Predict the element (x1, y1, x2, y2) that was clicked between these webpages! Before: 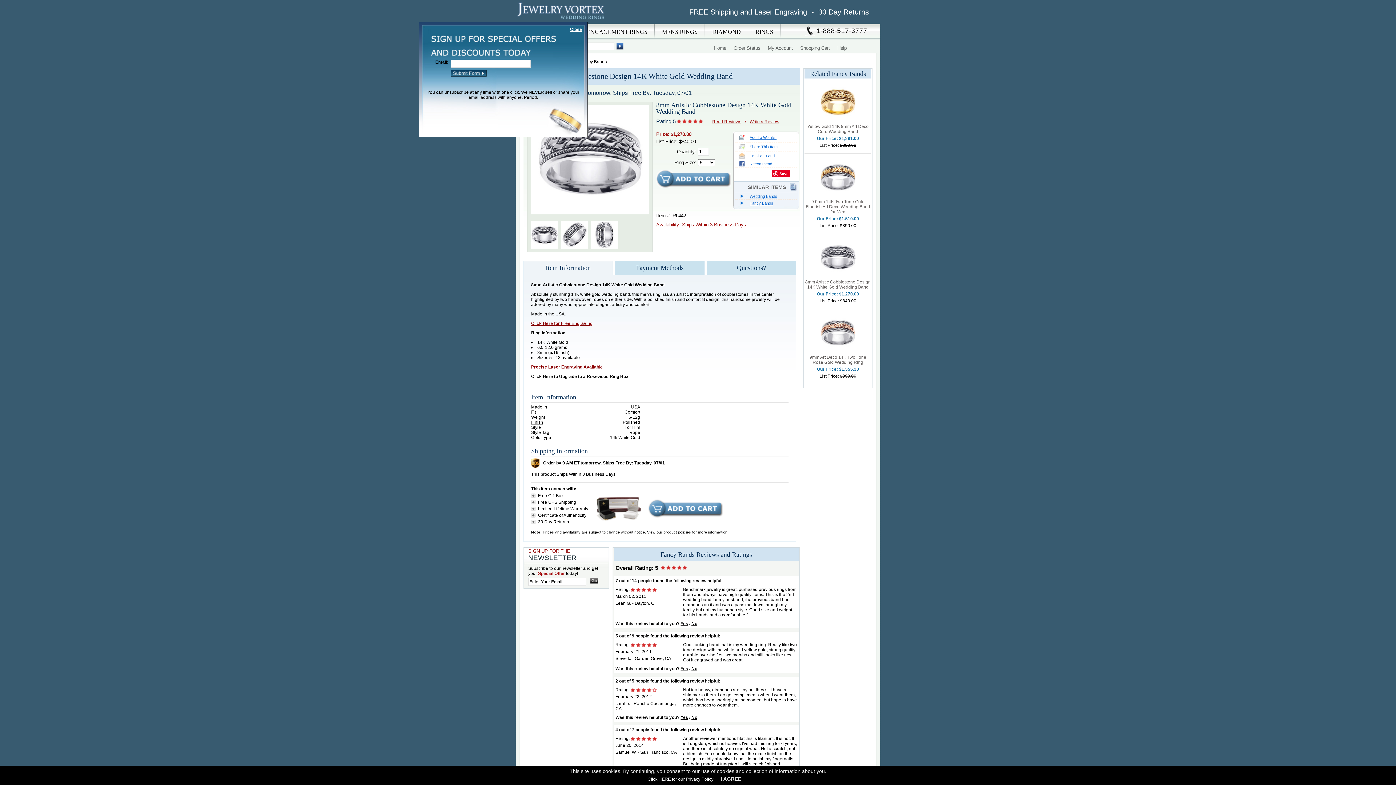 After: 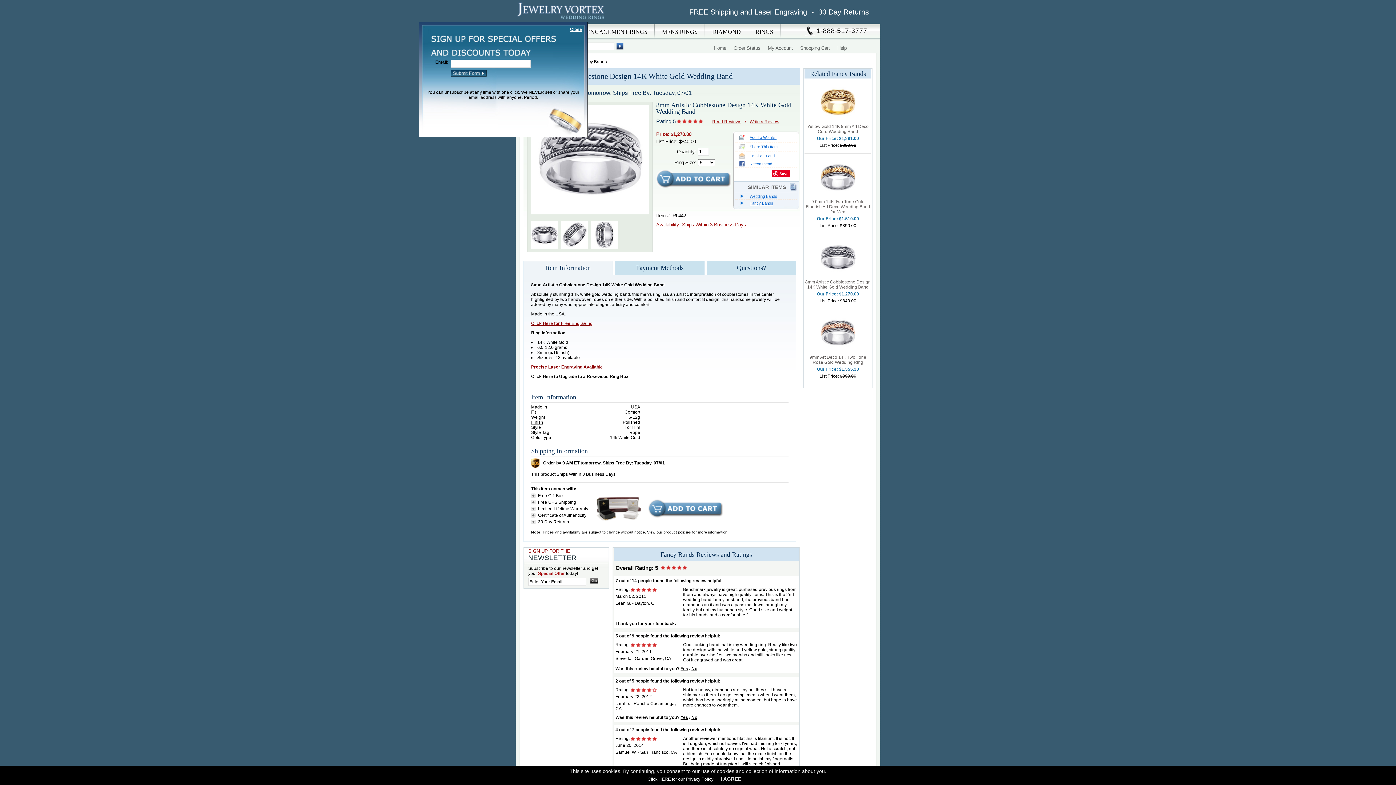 Action: bbox: (680, 621, 688, 626) label: Yes